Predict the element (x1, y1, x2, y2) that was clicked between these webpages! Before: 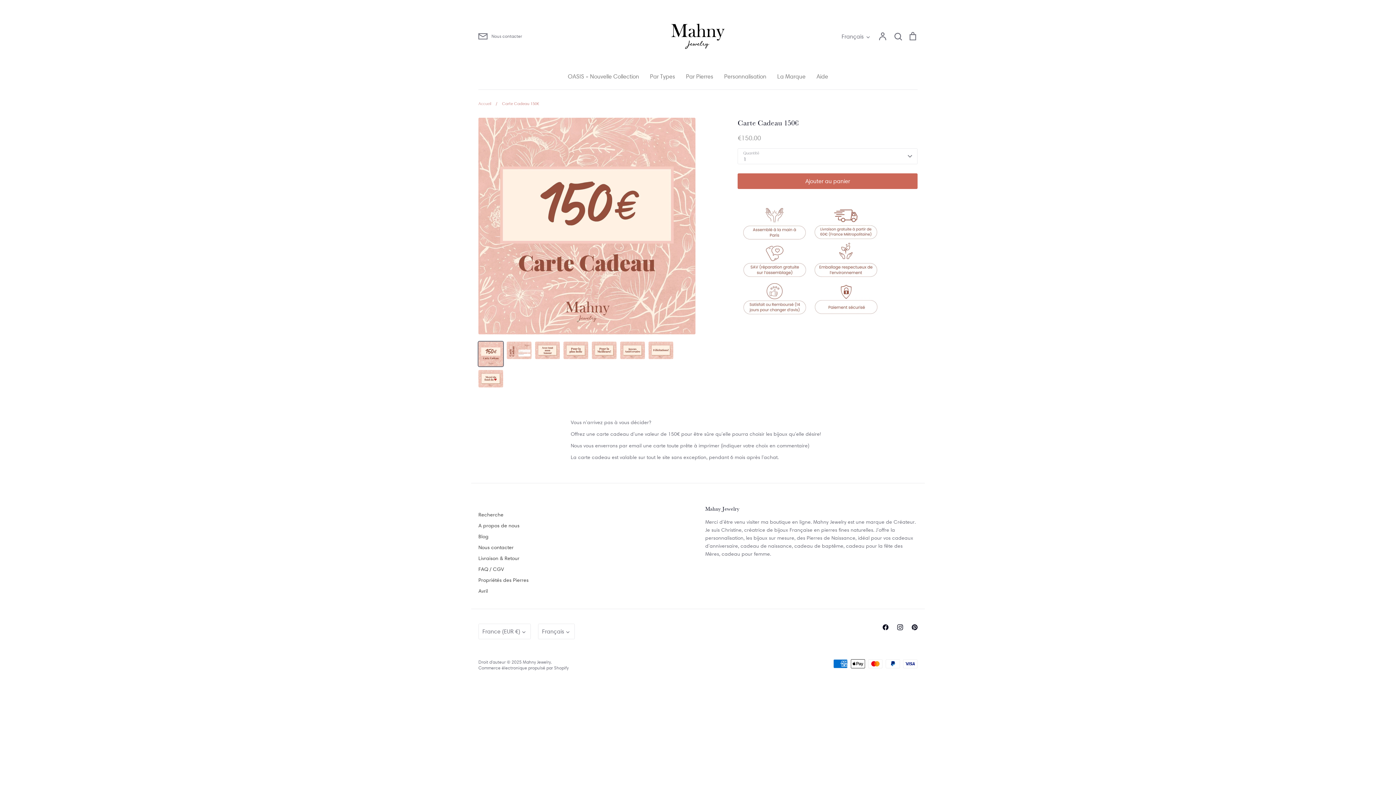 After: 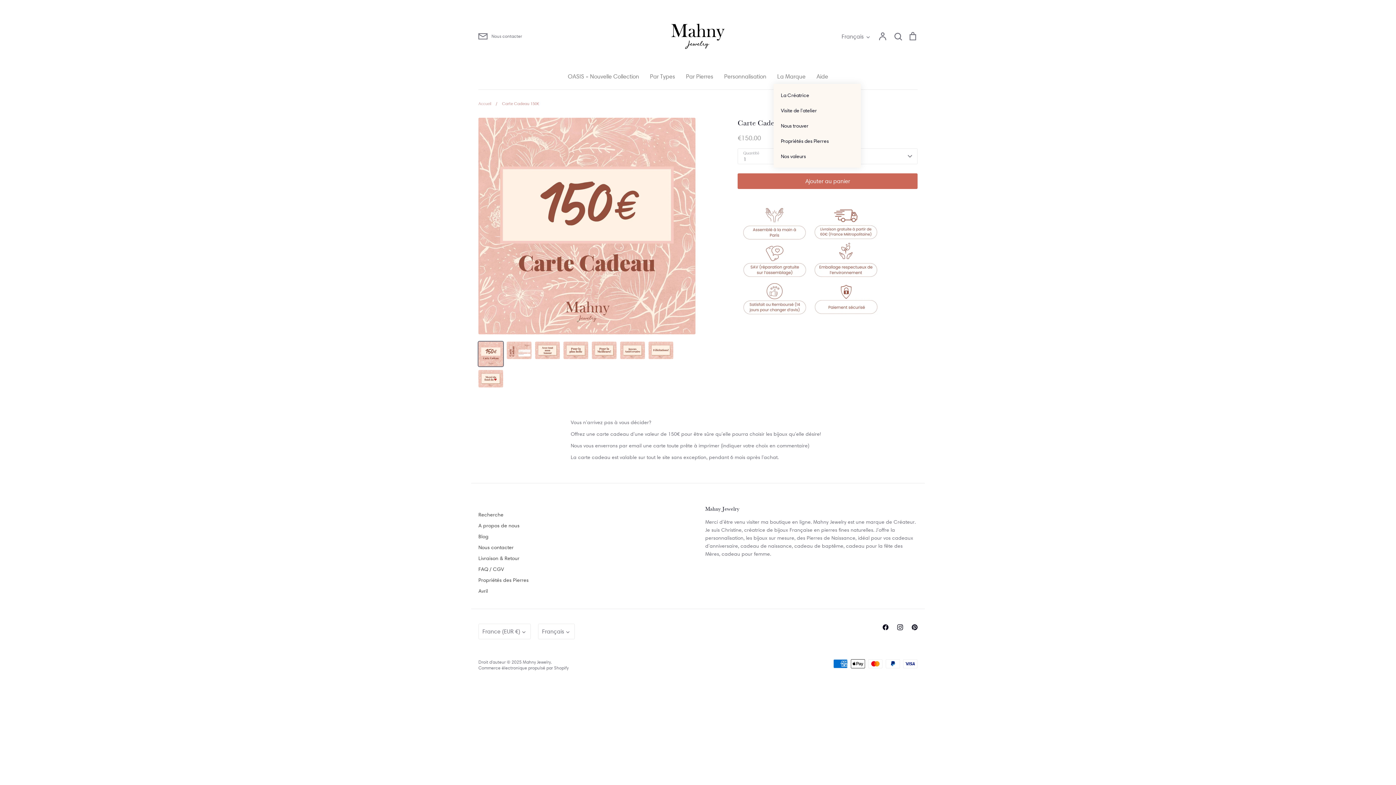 Action: bbox: (777, 72, 805, 79) label: La Marque